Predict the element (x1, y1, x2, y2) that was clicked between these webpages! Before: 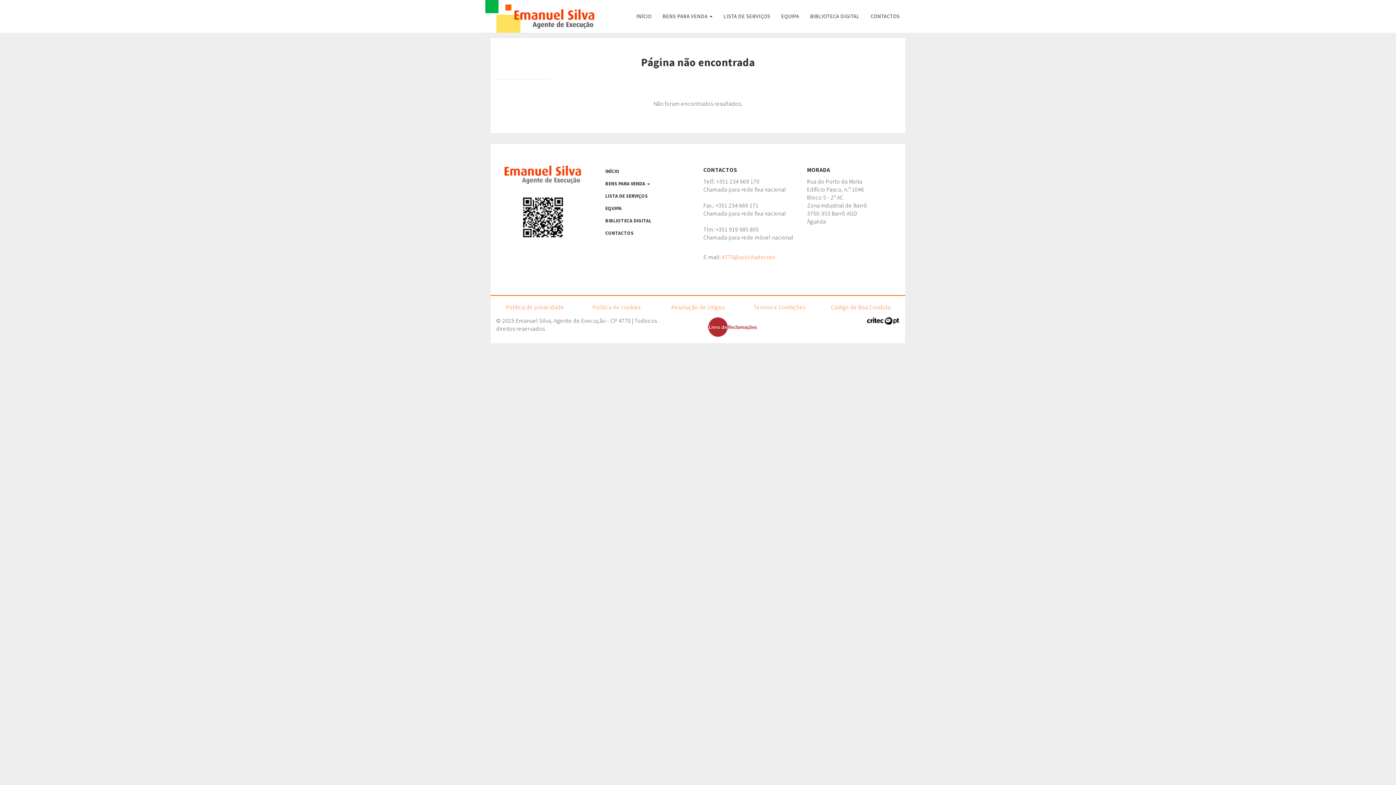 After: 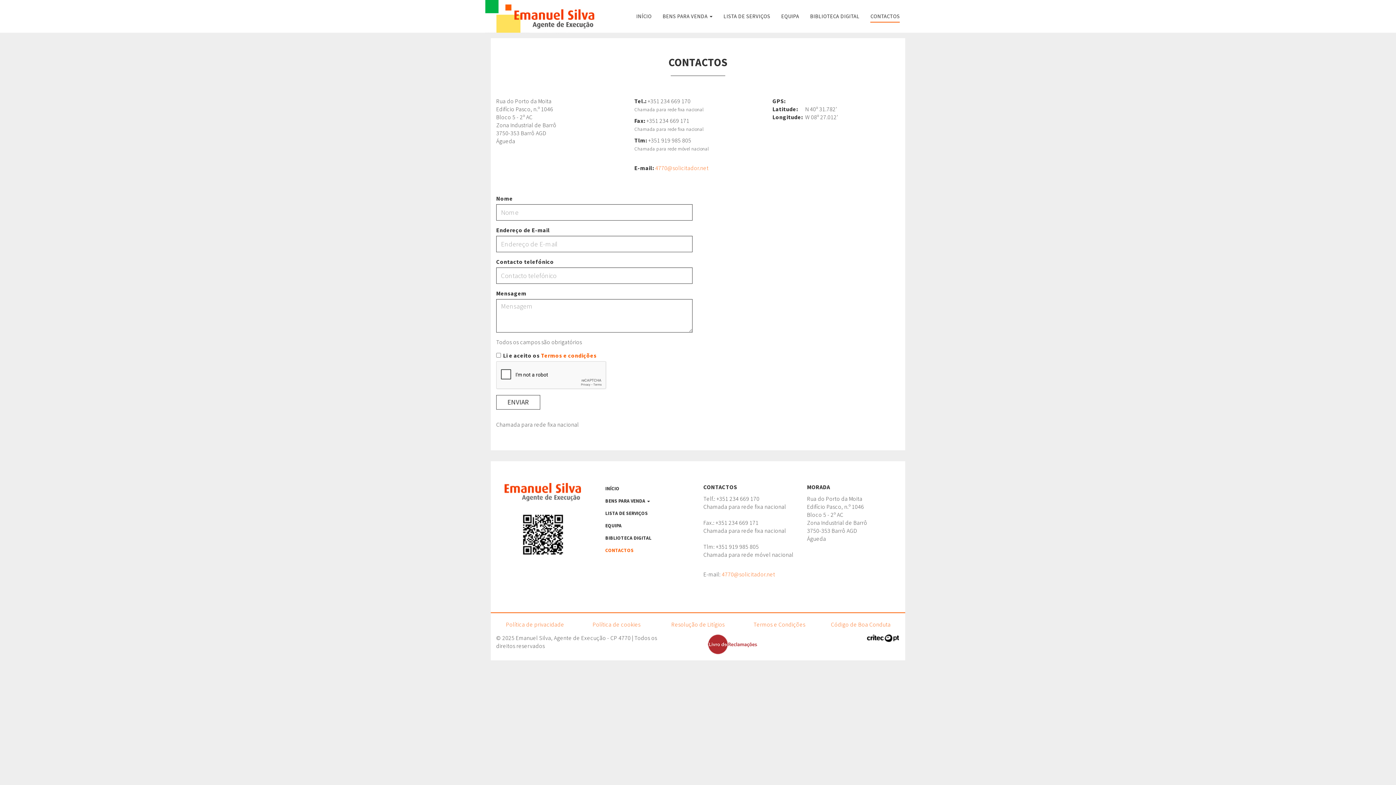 Action: bbox: (870, 0, 900, 32) label: CONTACTOS